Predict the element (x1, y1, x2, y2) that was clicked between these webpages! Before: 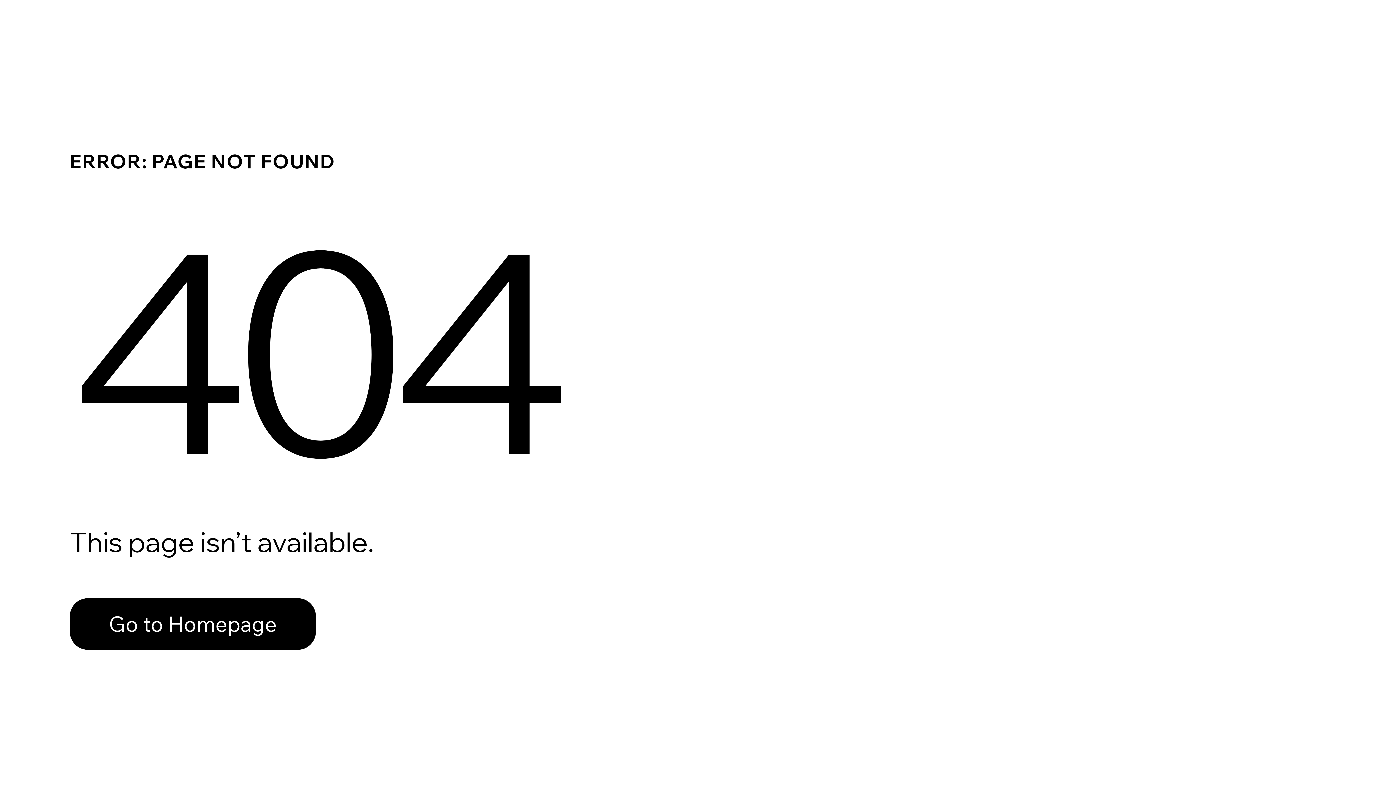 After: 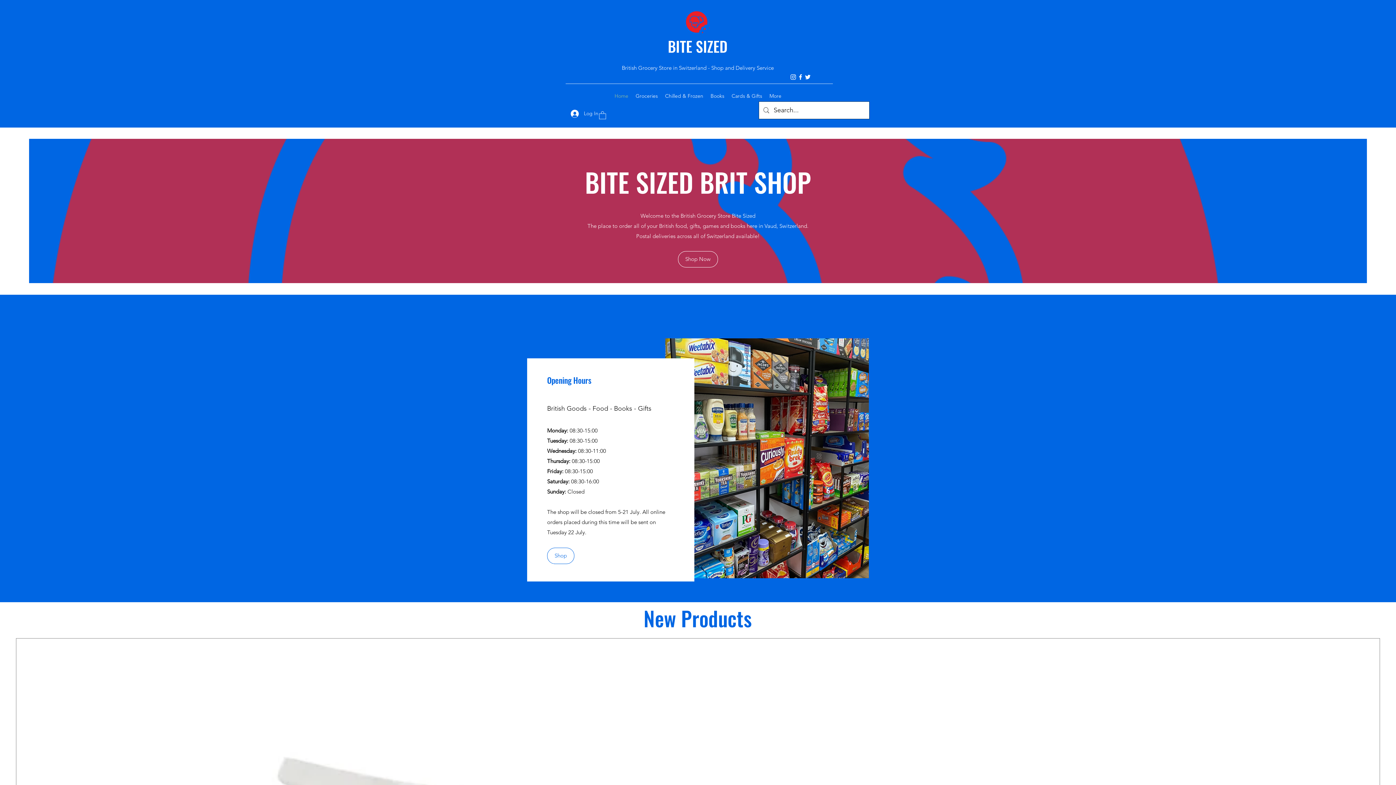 Action: label: Go to Homepage bbox: (69, 598, 316, 650)